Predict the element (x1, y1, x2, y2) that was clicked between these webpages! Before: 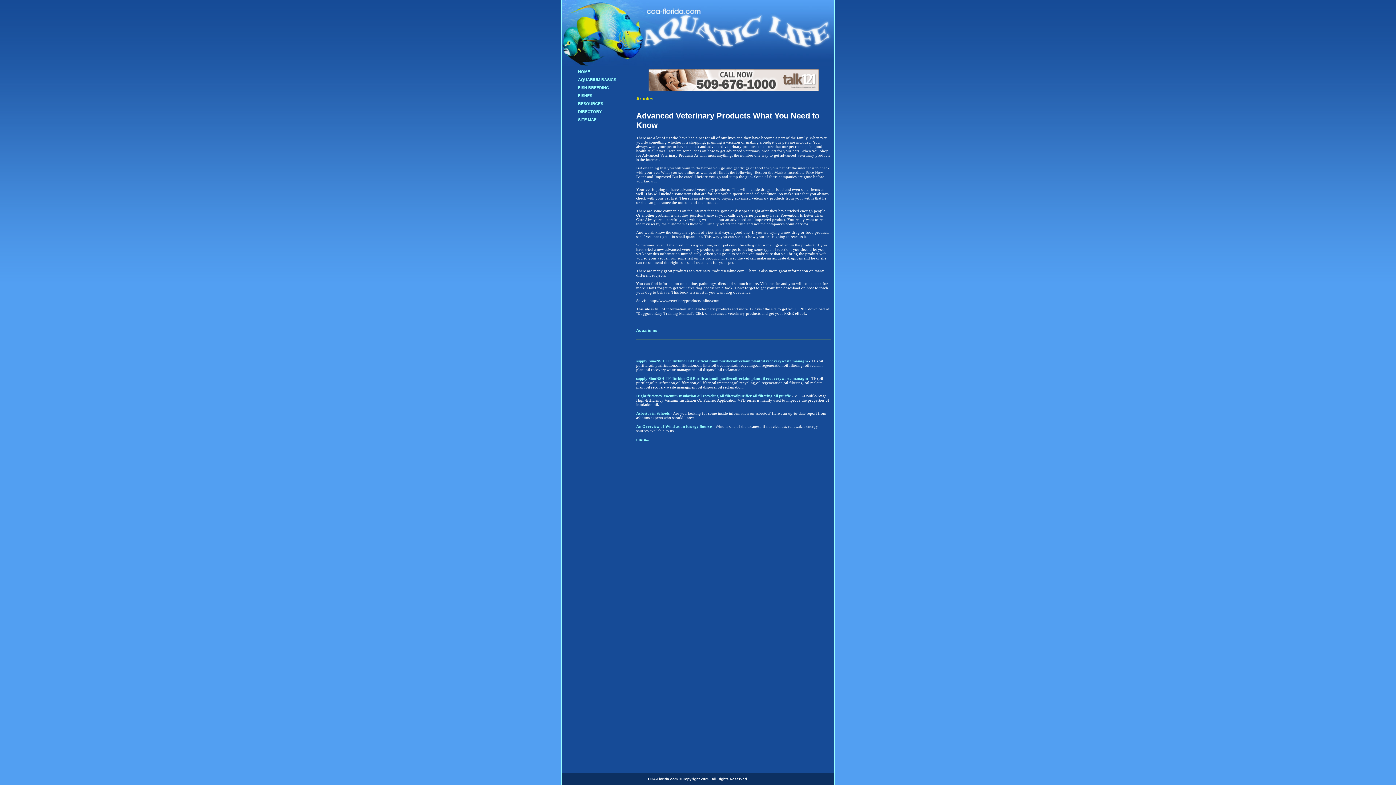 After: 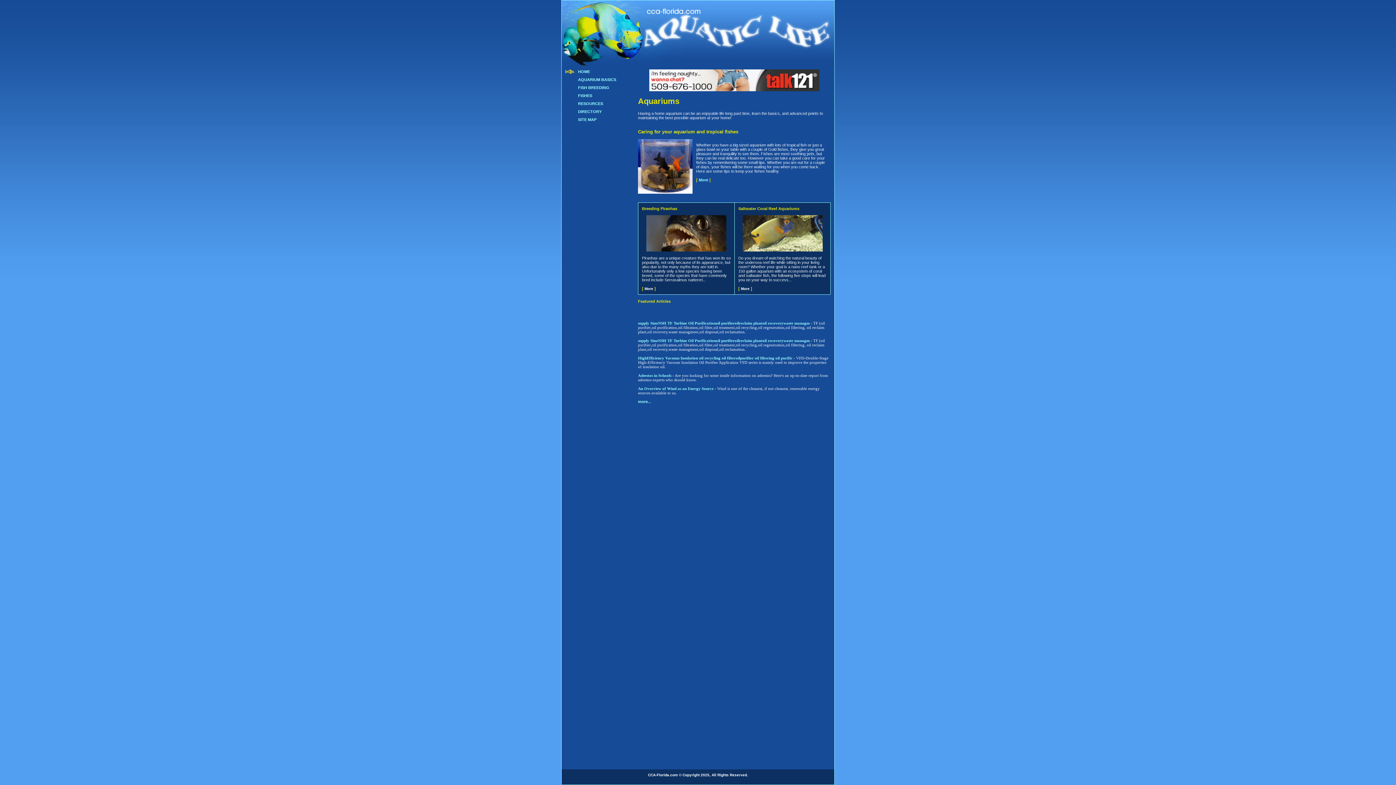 Action: bbox: (636, 328, 657, 332) label: Aquariums